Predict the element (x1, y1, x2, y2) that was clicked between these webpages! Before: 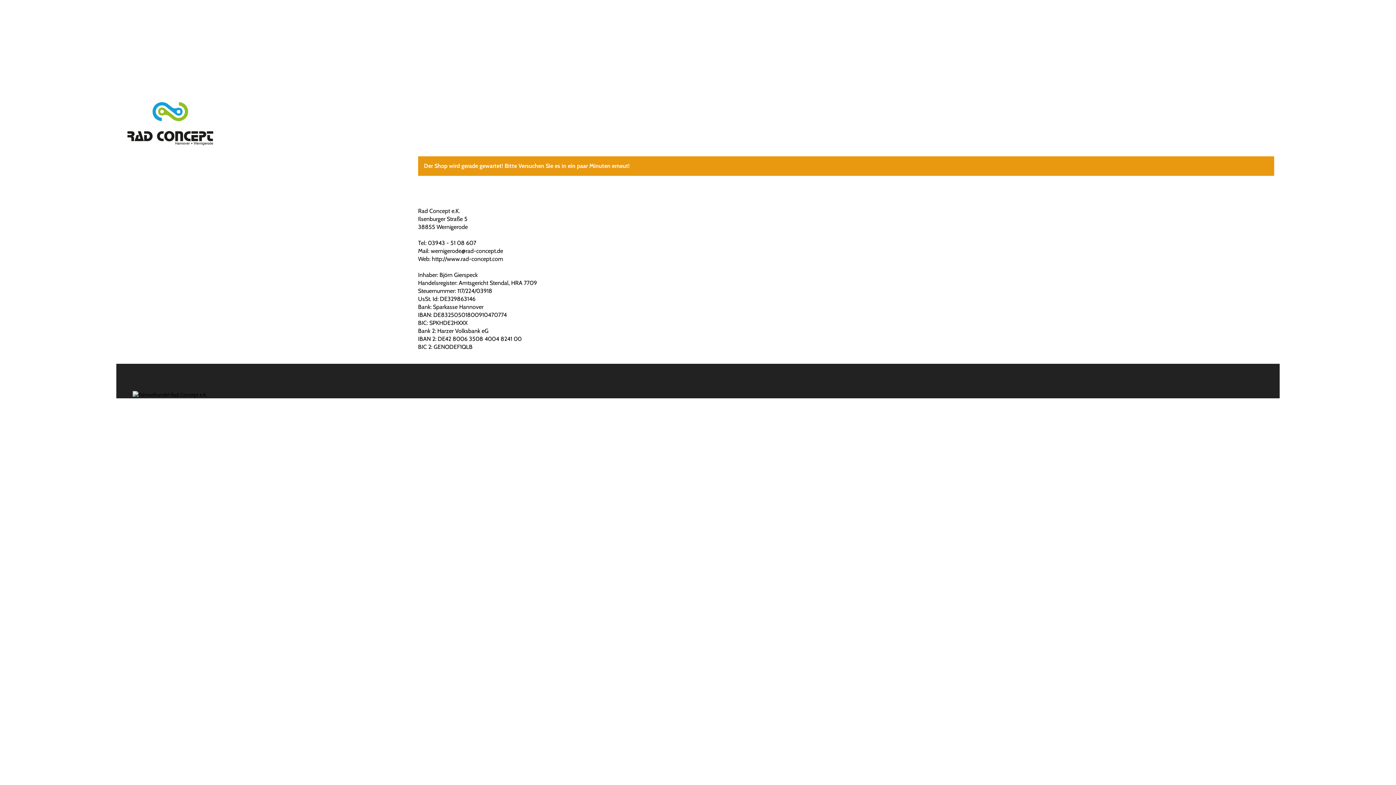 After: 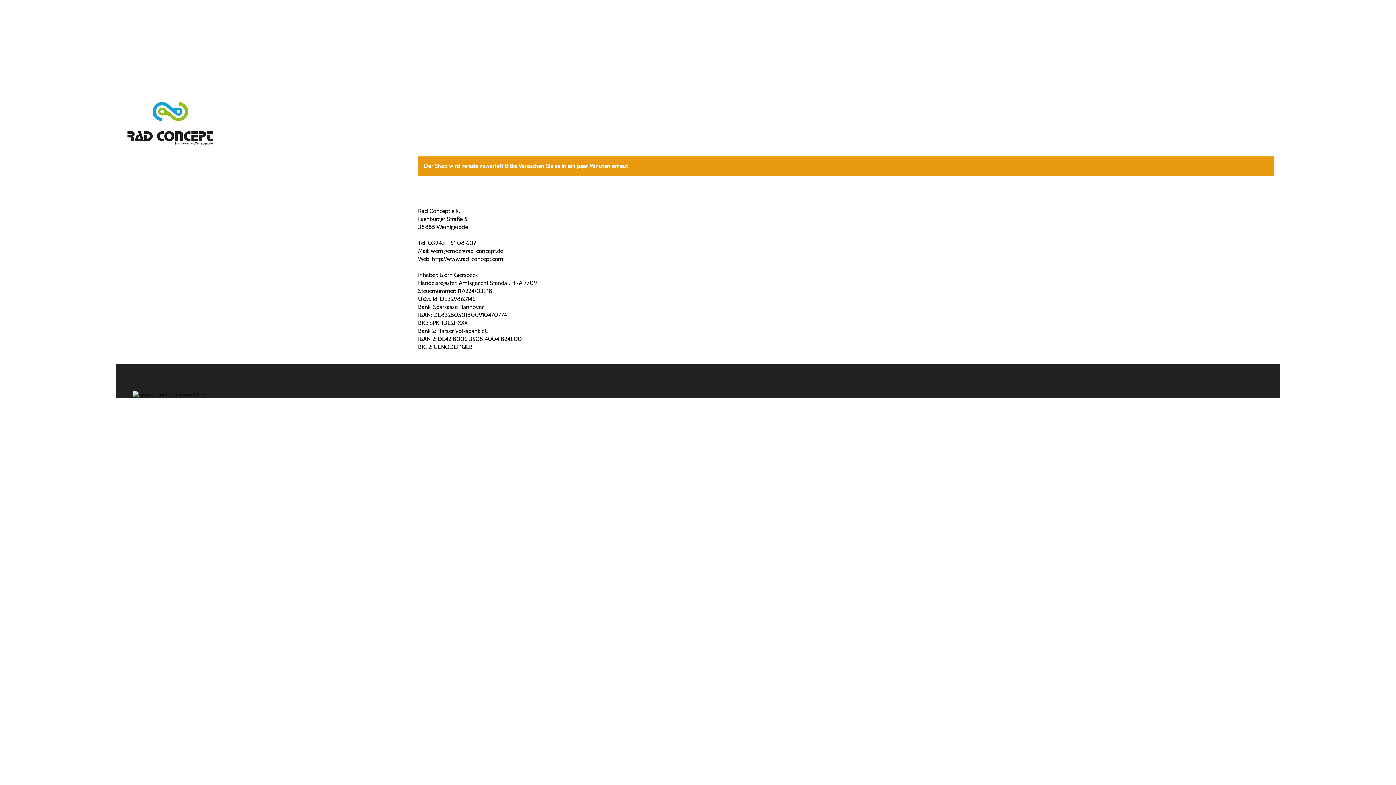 Action: bbox: (132, 391, 312, 398)